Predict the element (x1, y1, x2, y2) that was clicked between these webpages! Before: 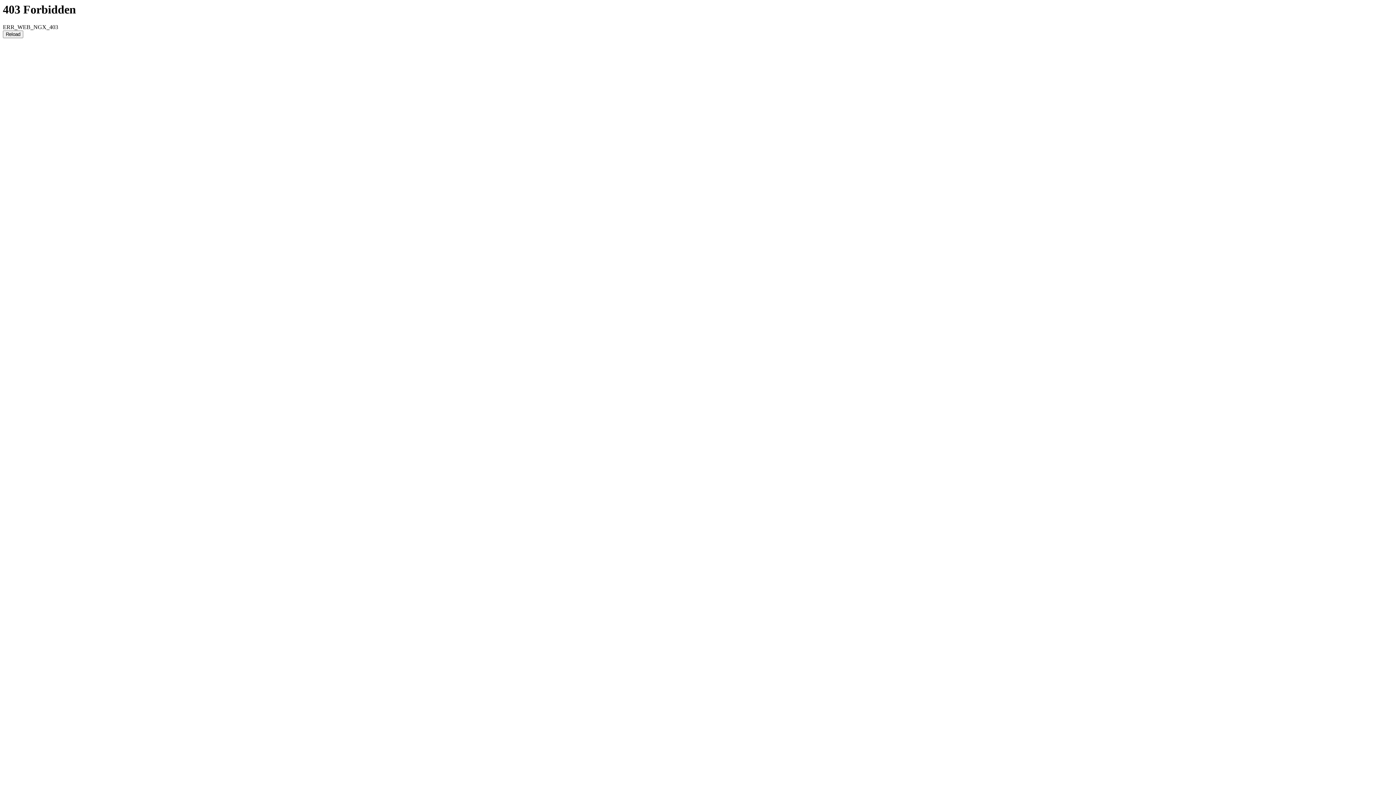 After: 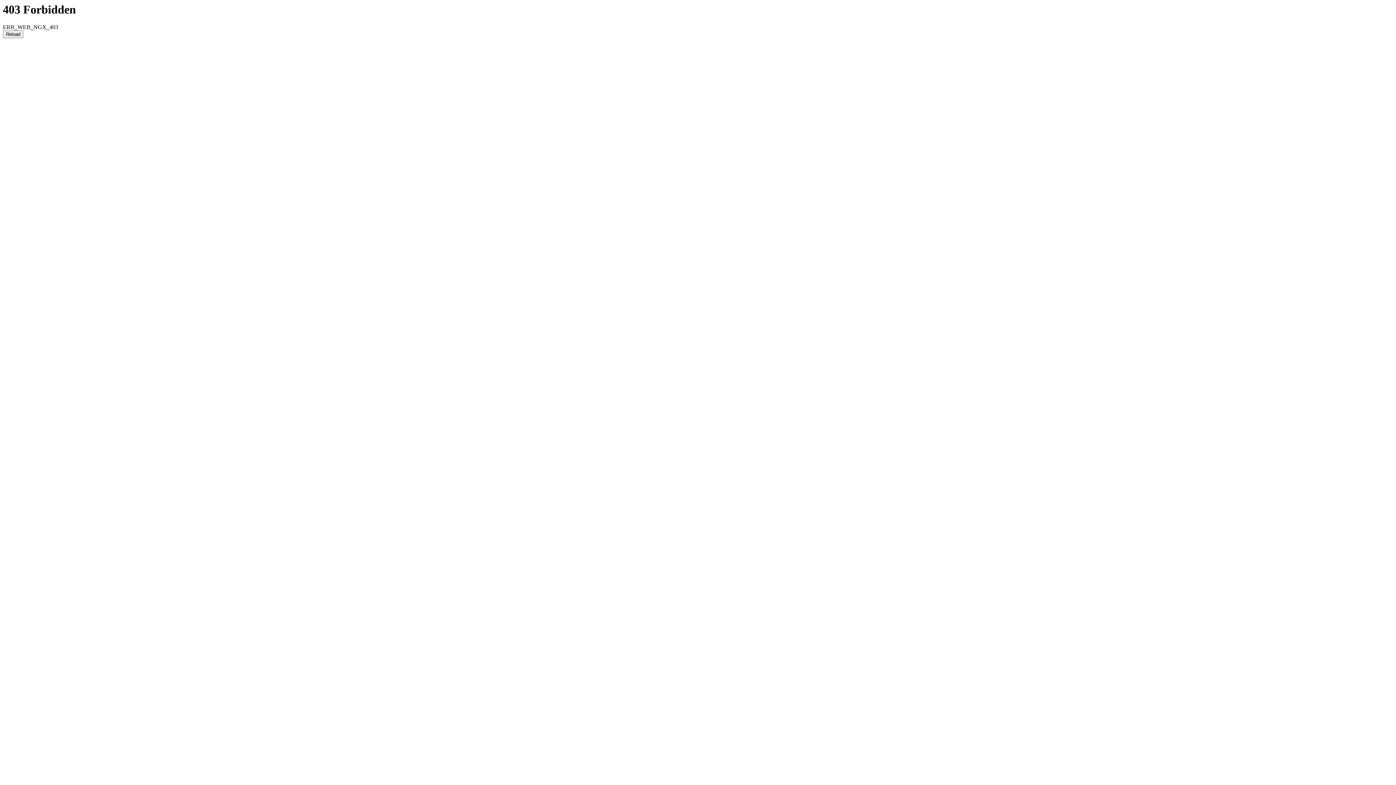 Action: label: Reload bbox: (2, 30, 23, 38)